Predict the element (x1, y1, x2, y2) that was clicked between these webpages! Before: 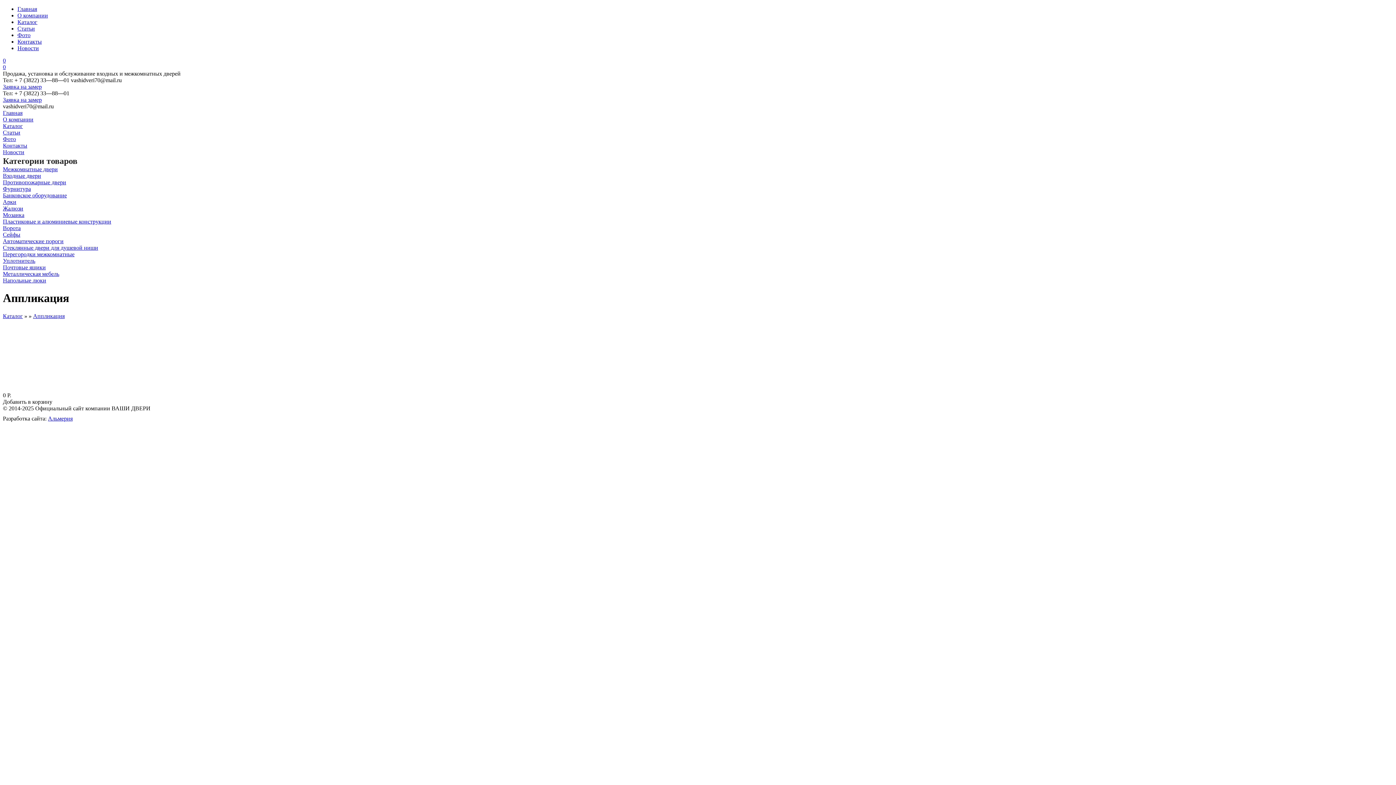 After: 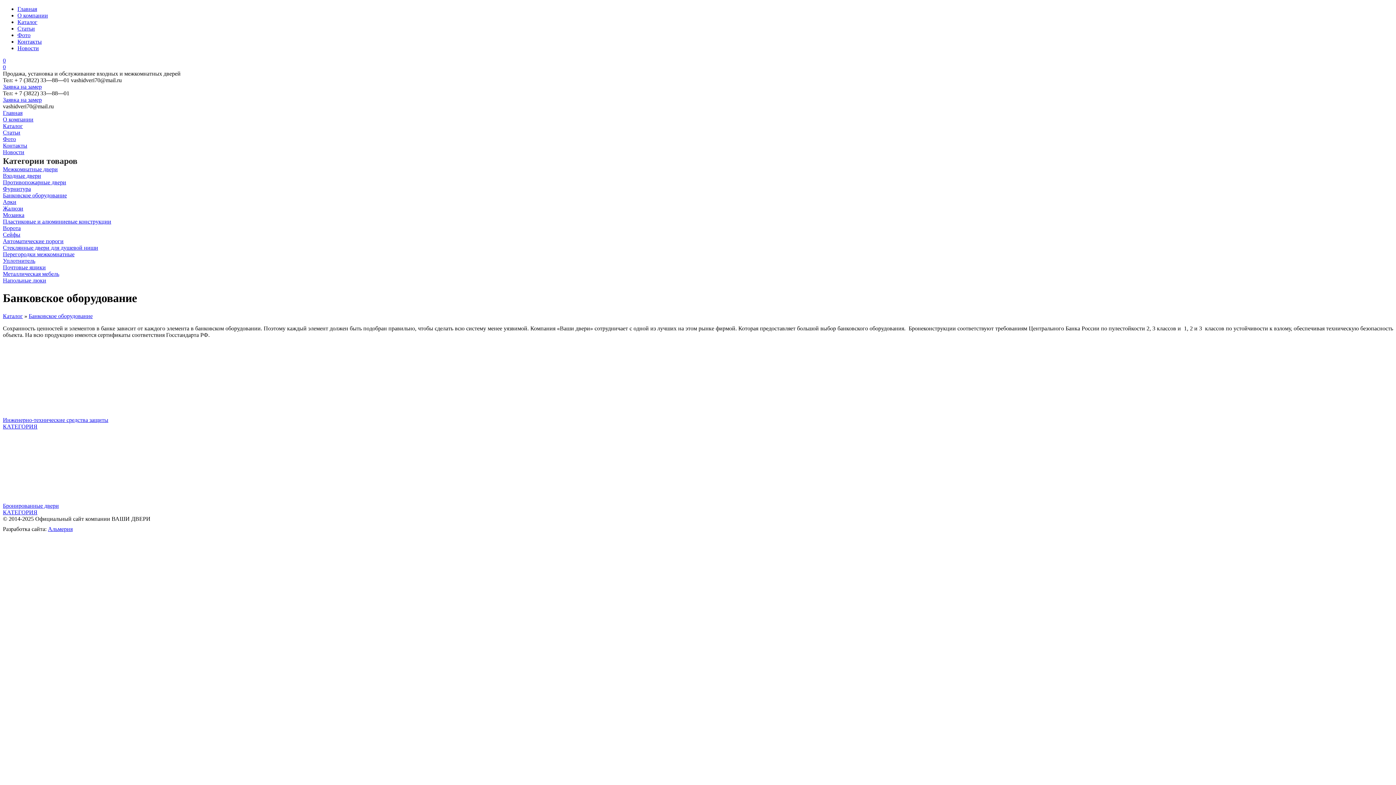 Action: label: Банковское оборудование bbox: (2, 192, 1393, 198)